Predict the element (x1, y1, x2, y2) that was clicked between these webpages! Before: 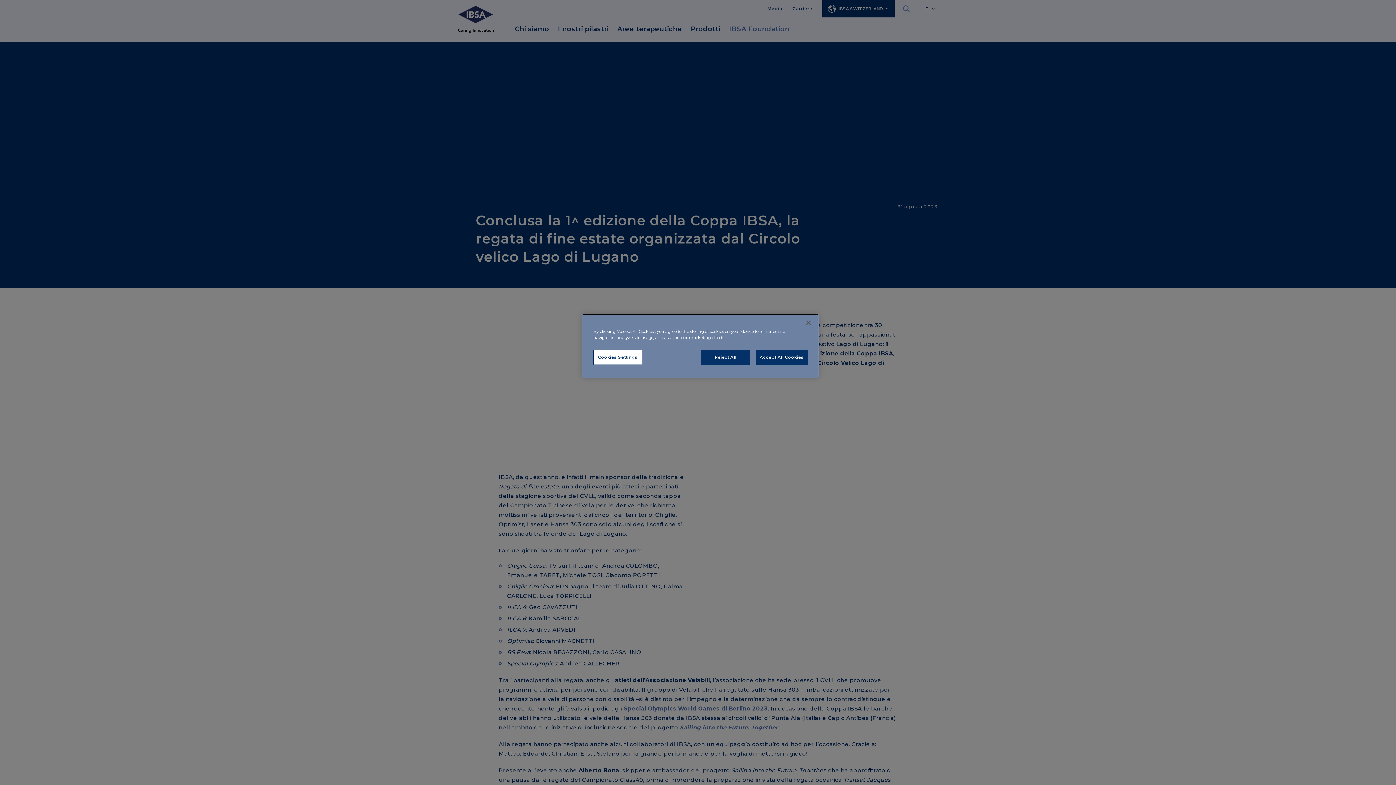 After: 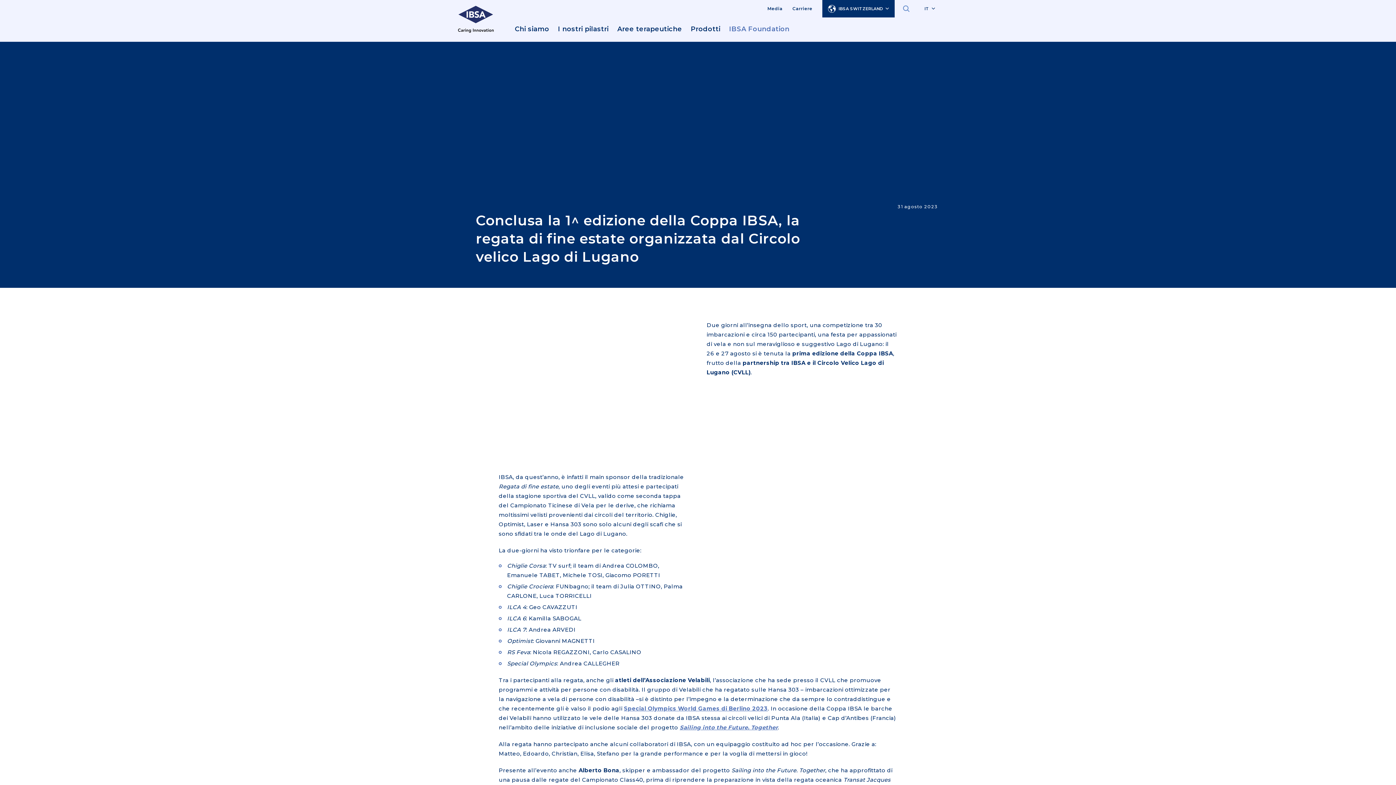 Action: bbox: (800, 314, 816, 330) label: Close